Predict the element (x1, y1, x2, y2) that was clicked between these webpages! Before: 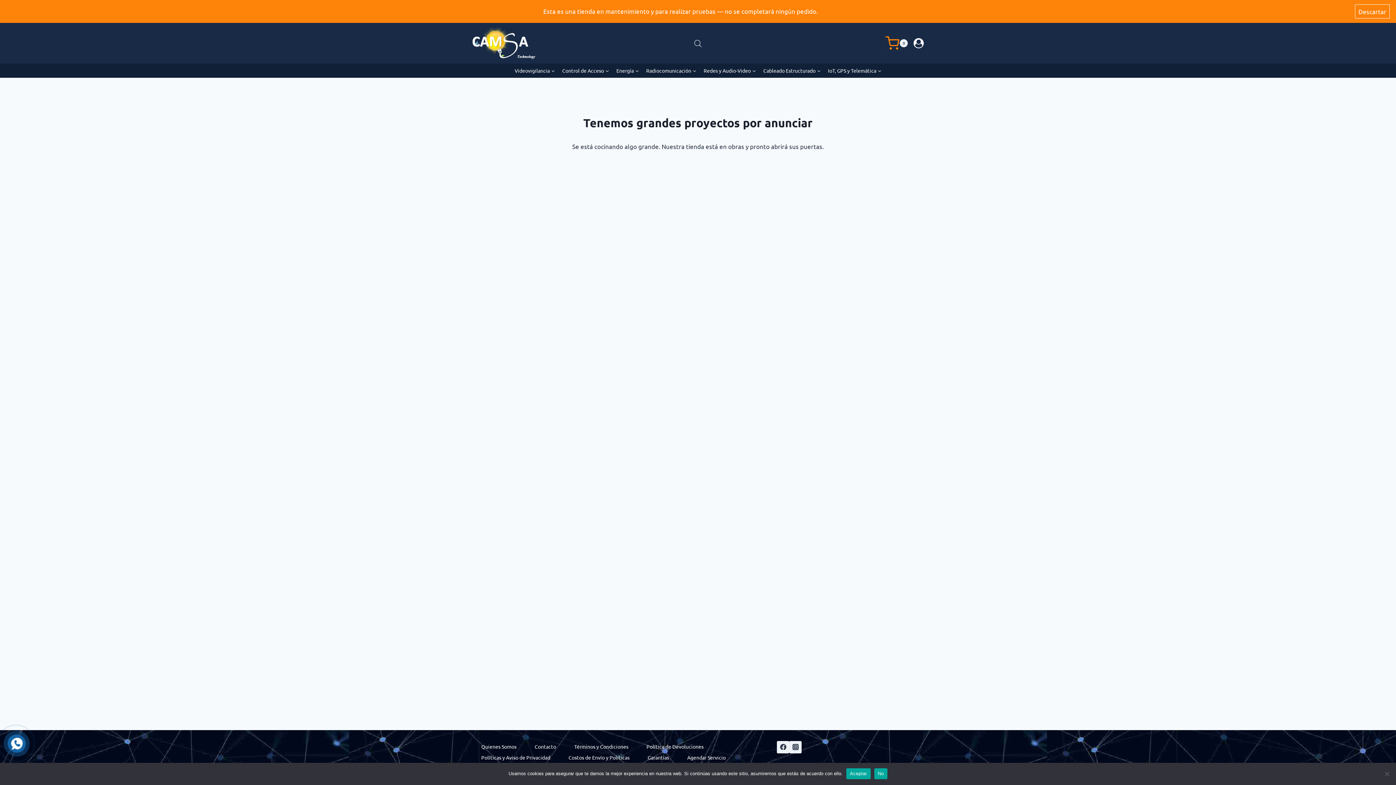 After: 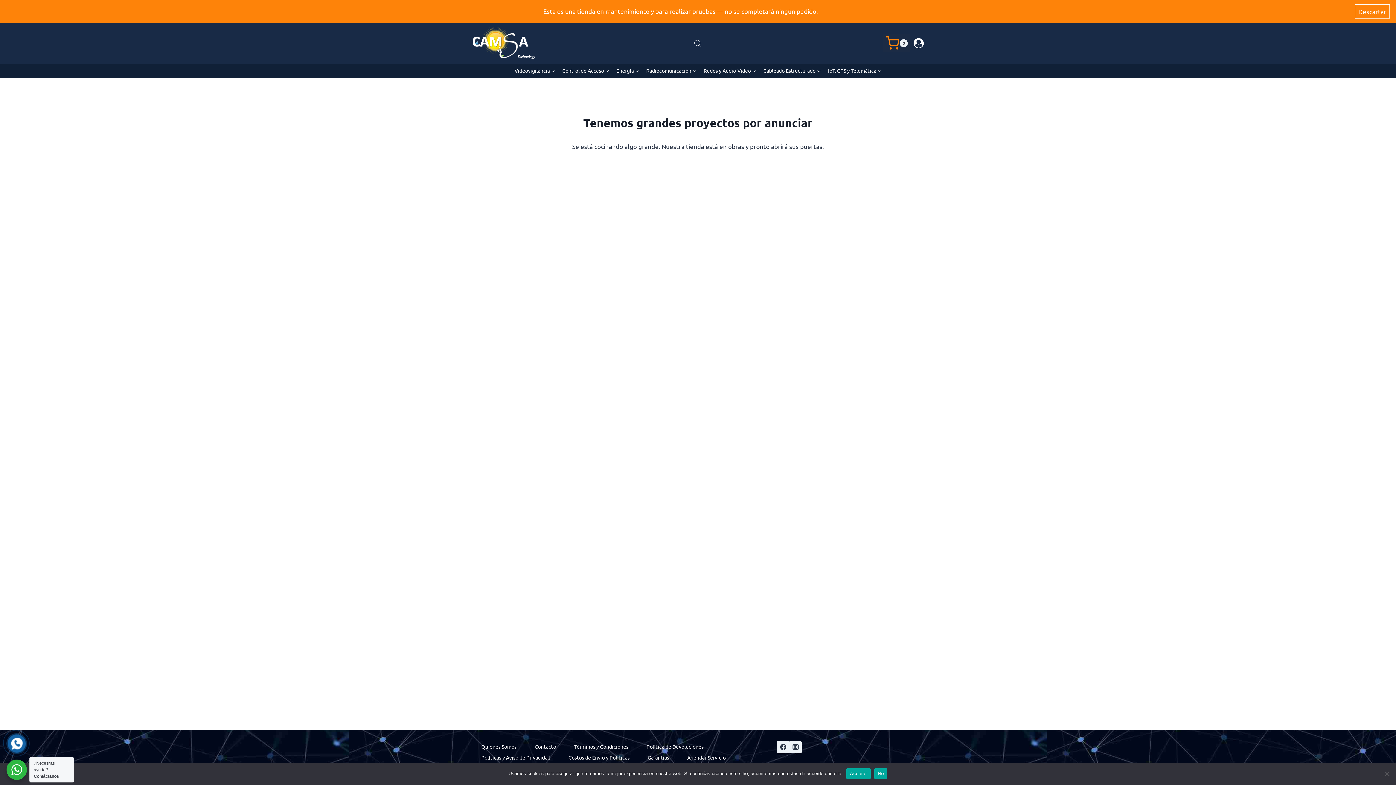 Action: label: Carrito de la compra bbox: (883, 34, 910, 52)